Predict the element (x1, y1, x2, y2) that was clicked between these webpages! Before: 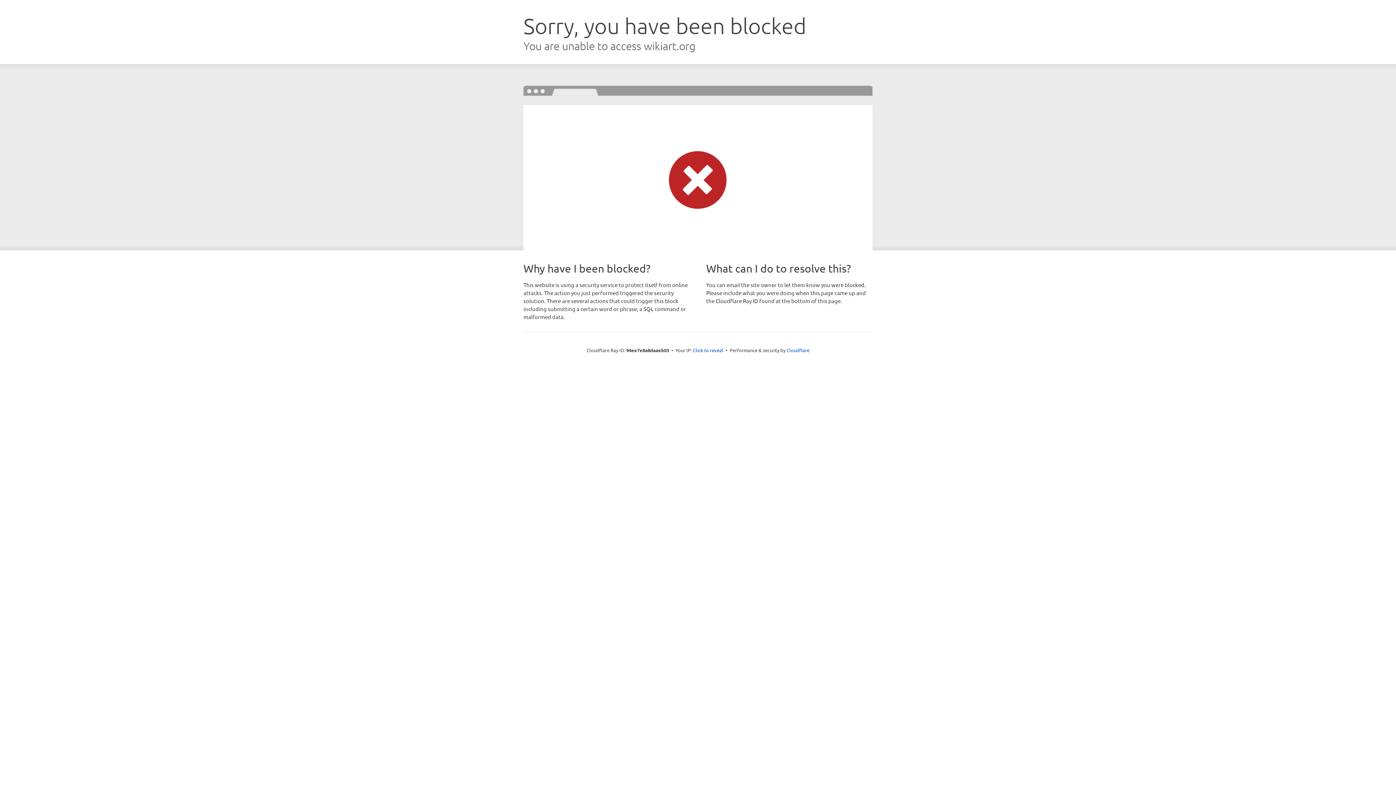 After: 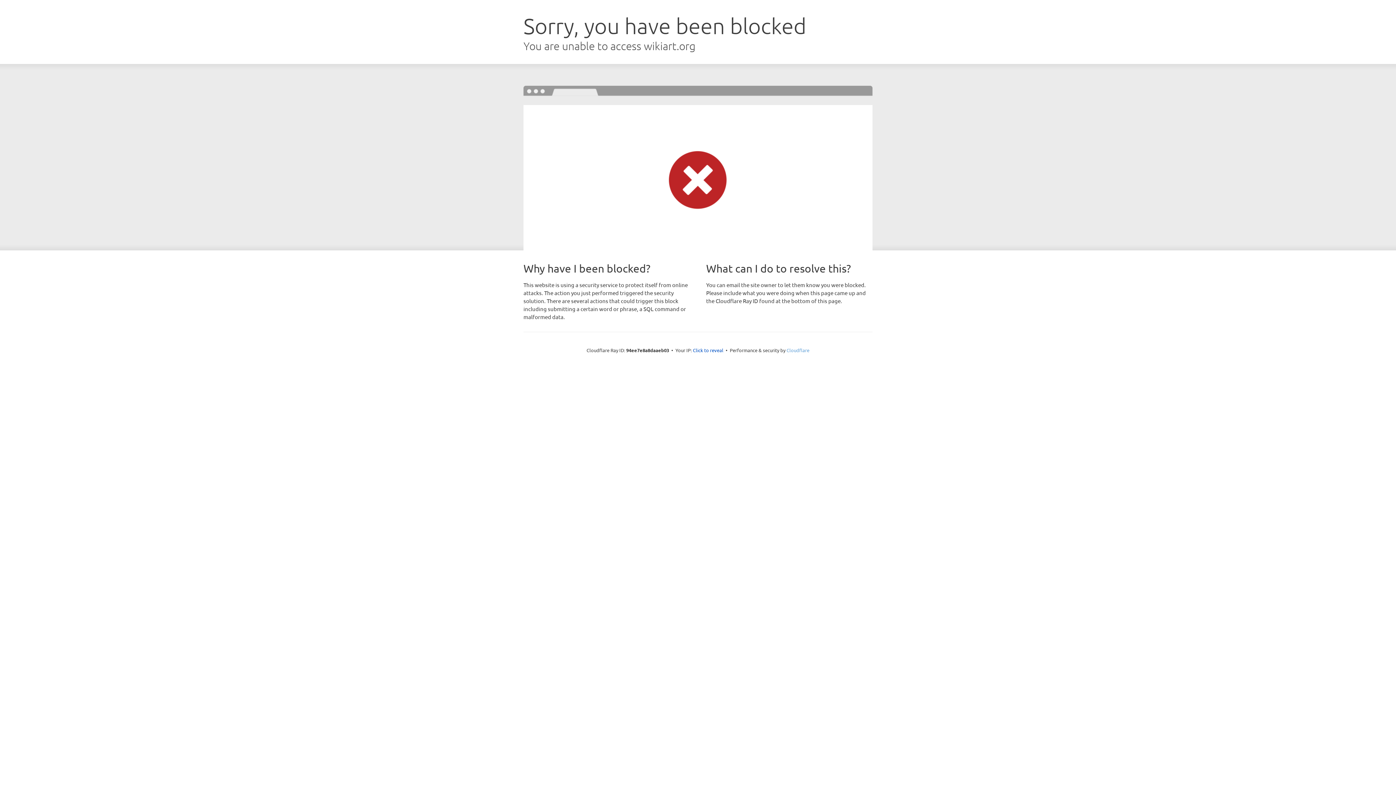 Action: bbox: (786, 347, 809, 353) label: Cloudflare